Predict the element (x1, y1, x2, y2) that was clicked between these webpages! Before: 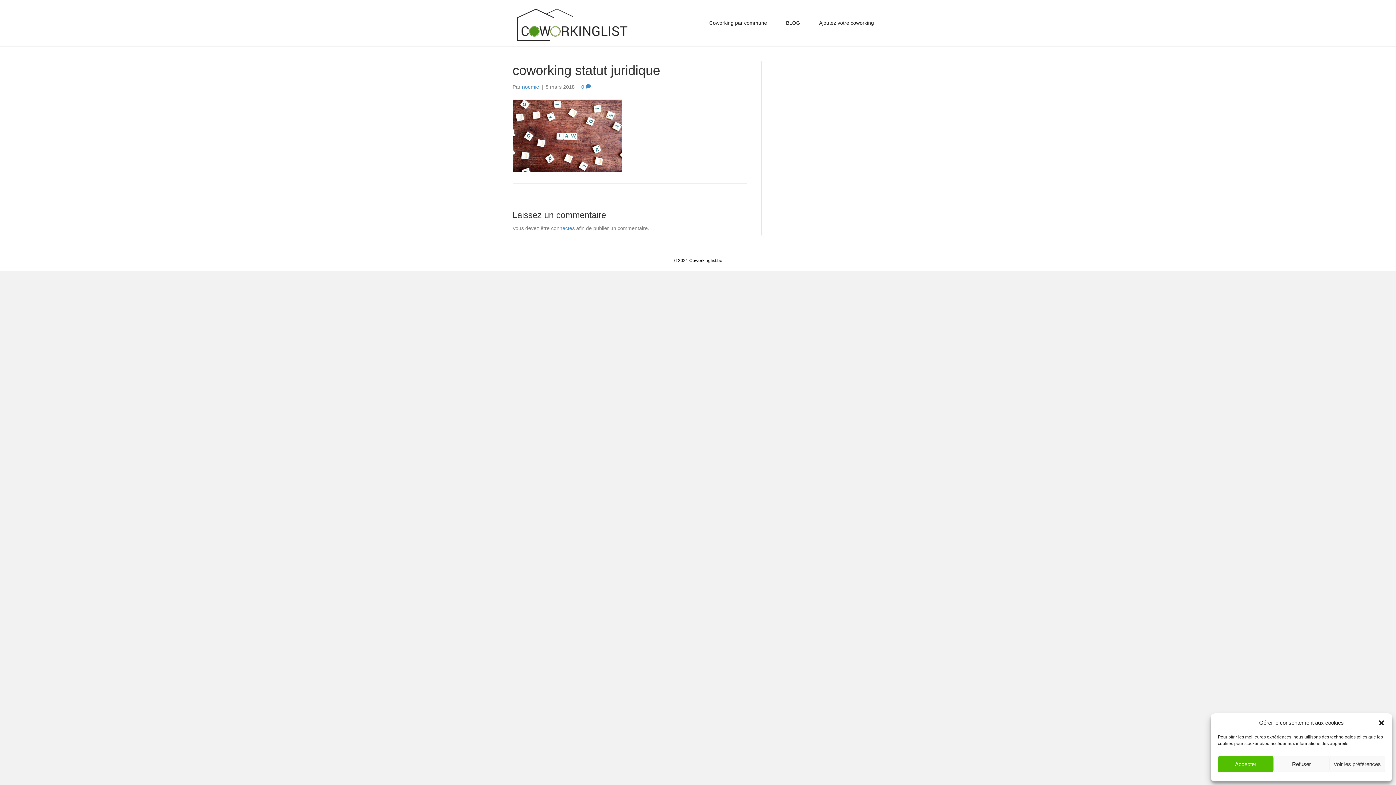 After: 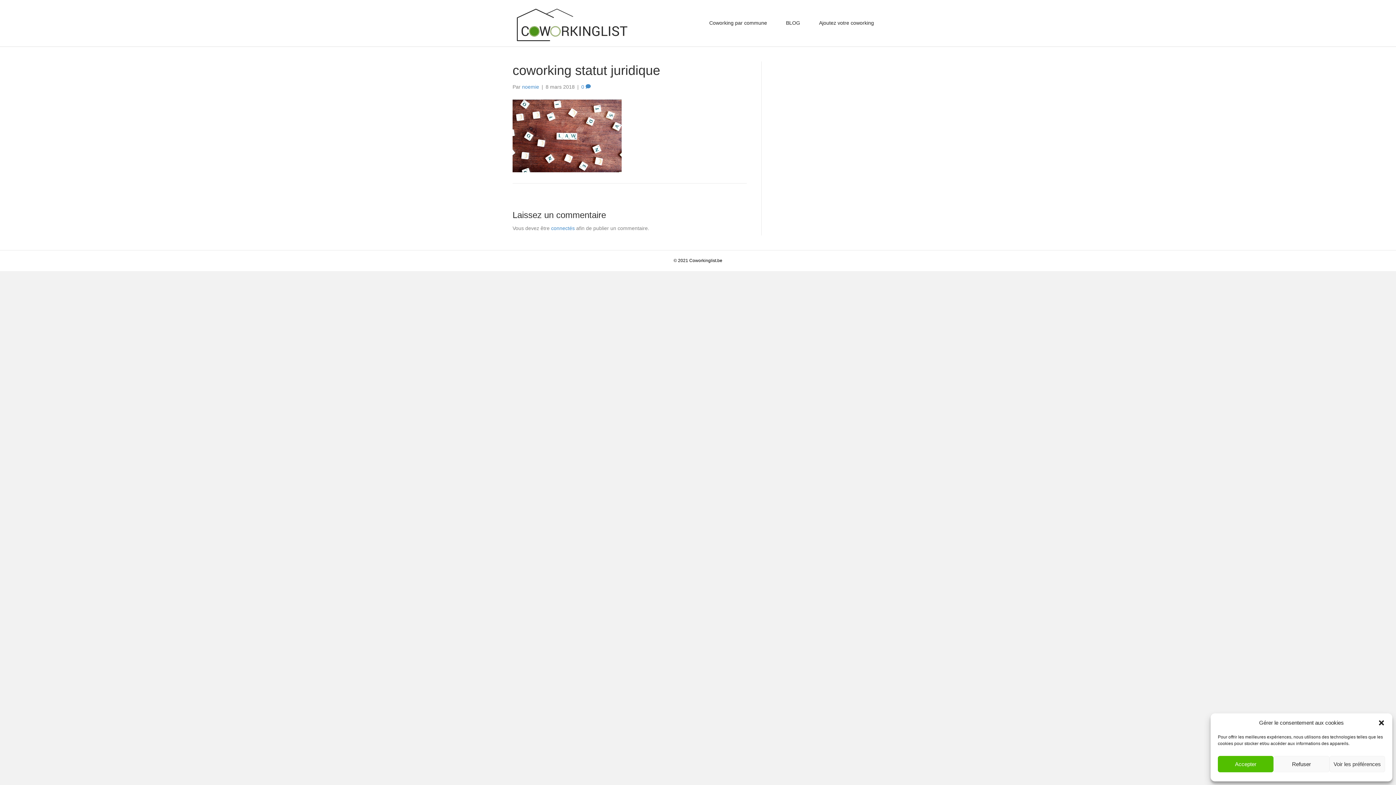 Action: bbox: (581, 84, 590, 89) label: 0 